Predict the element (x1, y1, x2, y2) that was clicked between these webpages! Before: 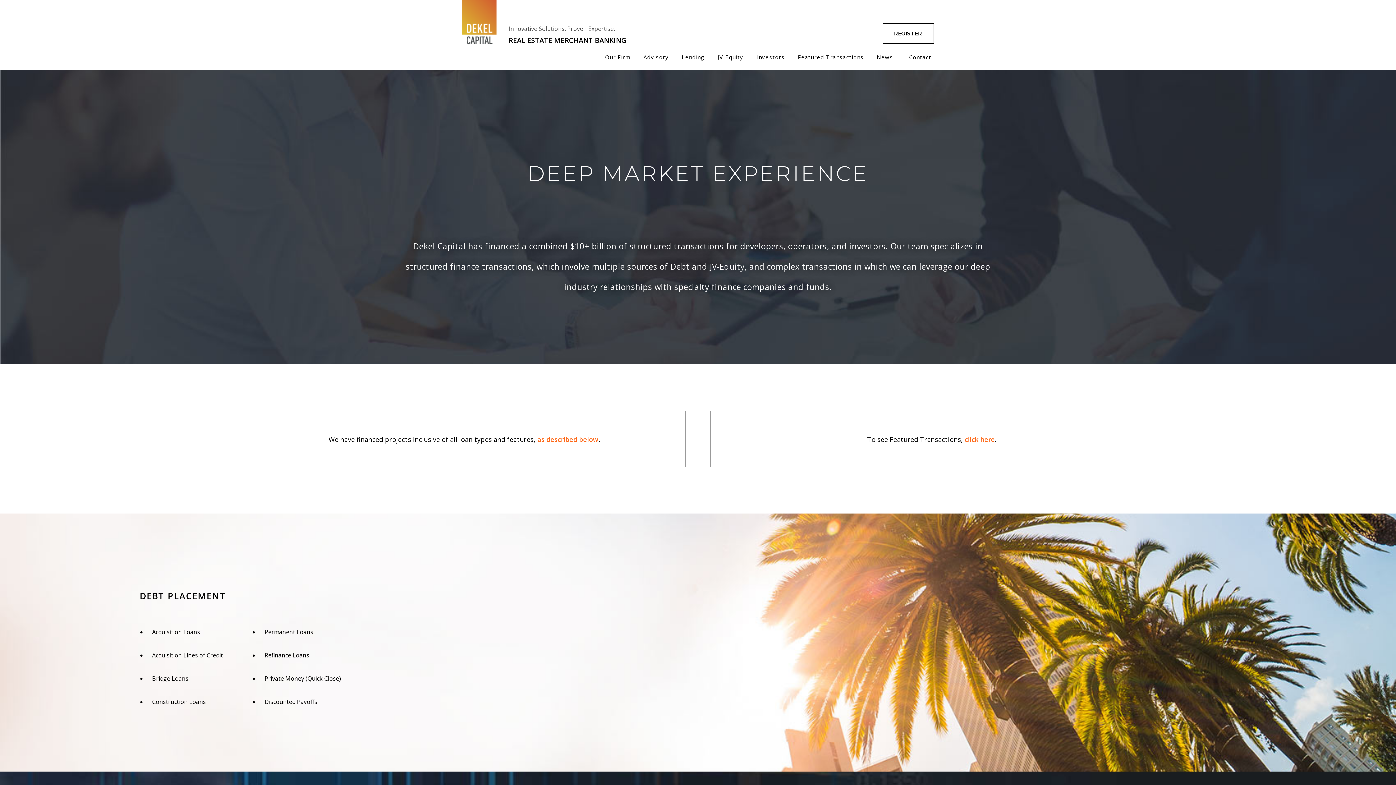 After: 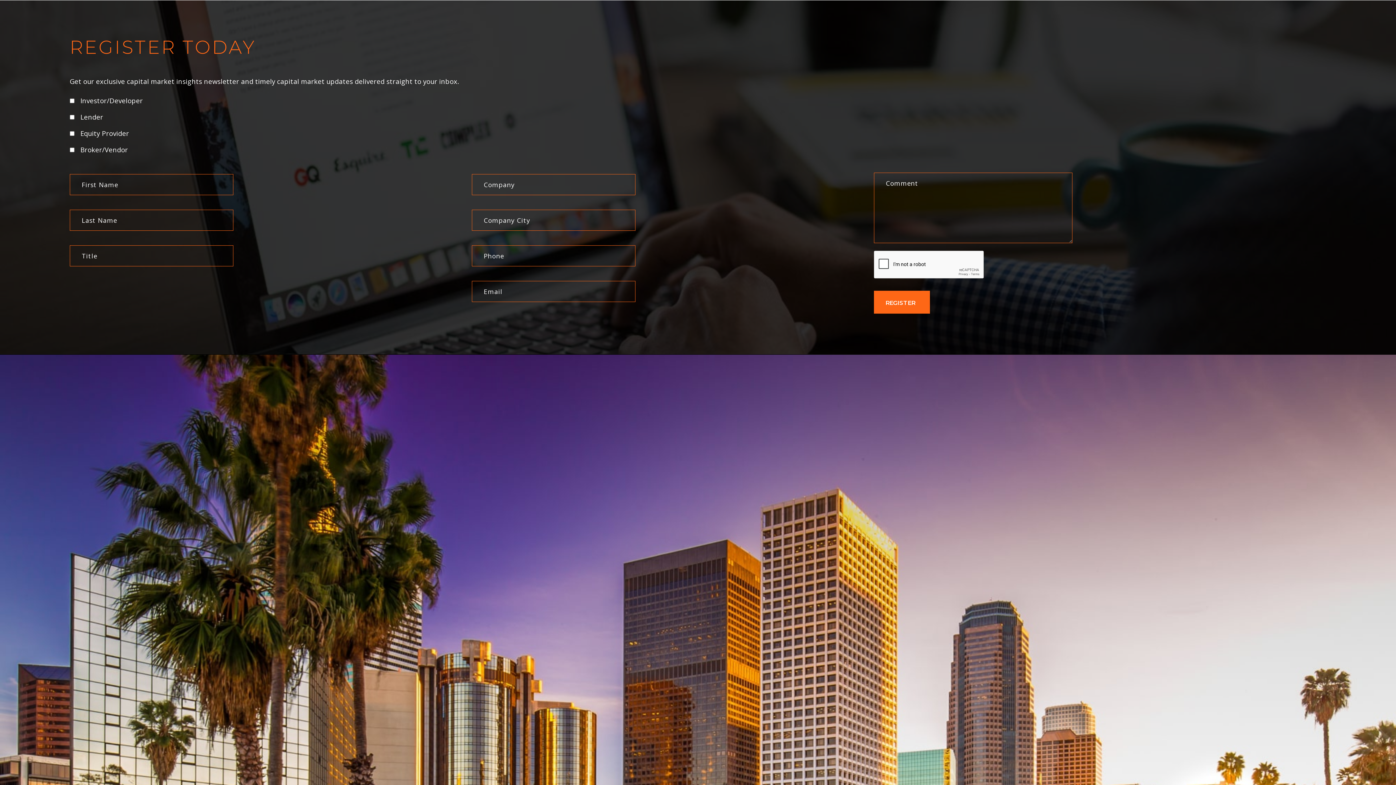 Action: label: REGISTER bbox: (882, 23, 934, 43)